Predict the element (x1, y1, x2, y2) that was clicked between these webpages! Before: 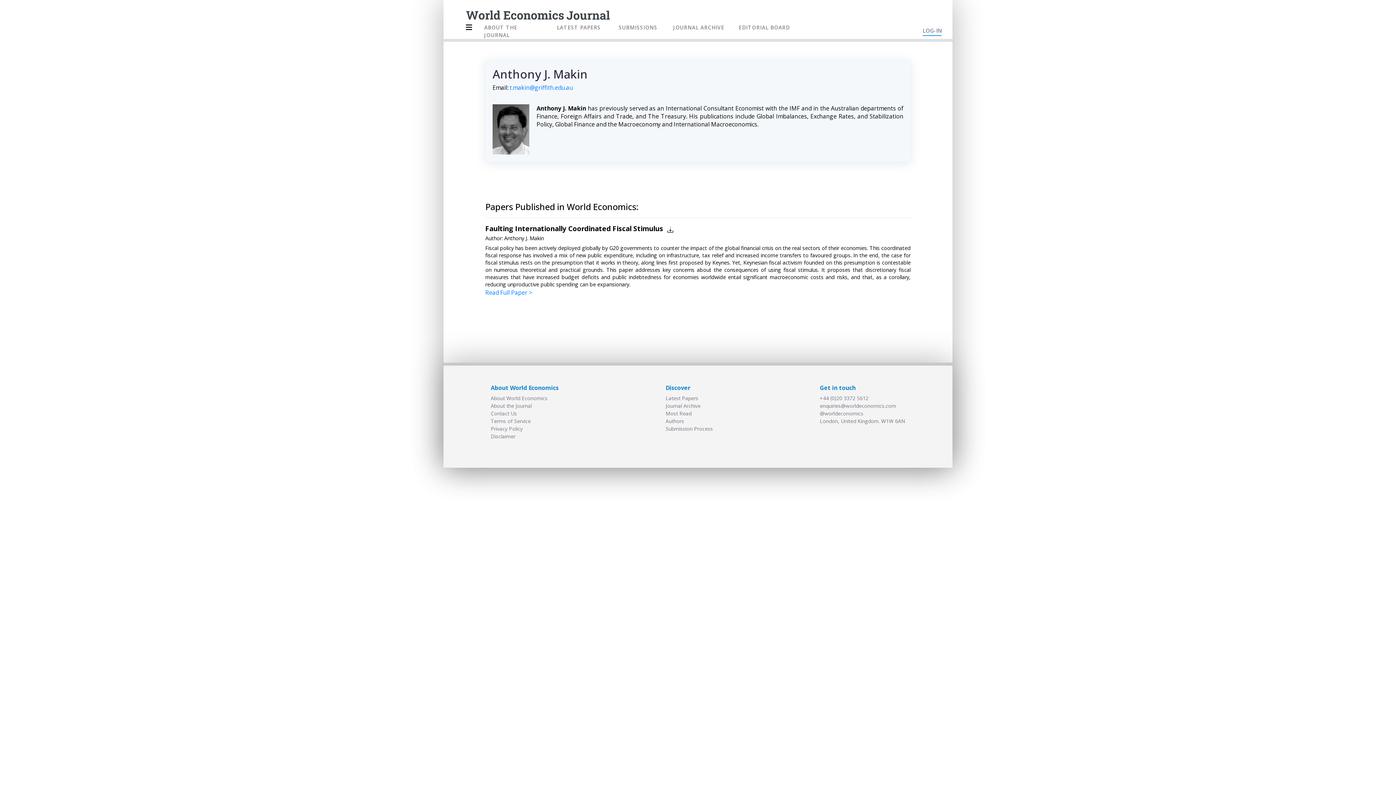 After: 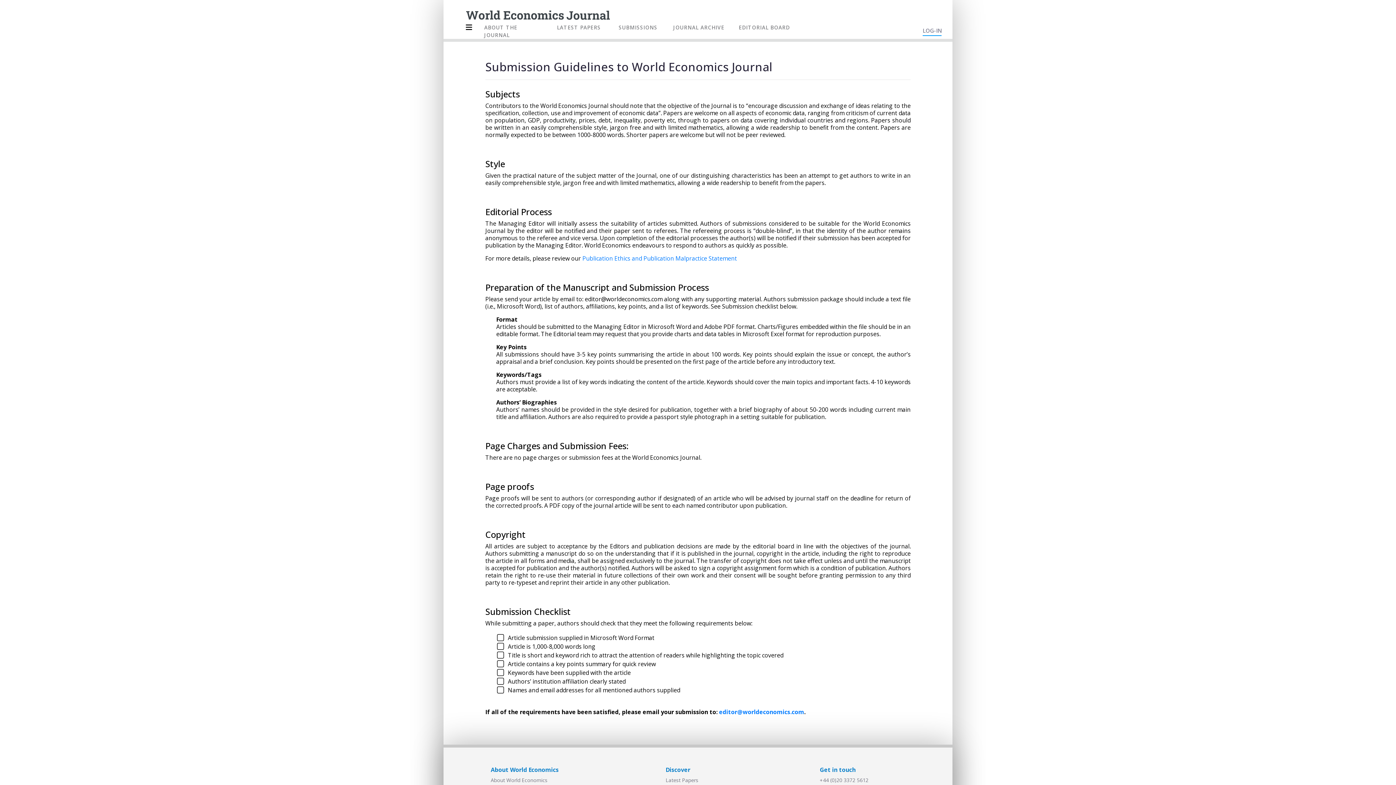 Action: label: SUBMISSIONS bbox: (612, 18, 663, 38)